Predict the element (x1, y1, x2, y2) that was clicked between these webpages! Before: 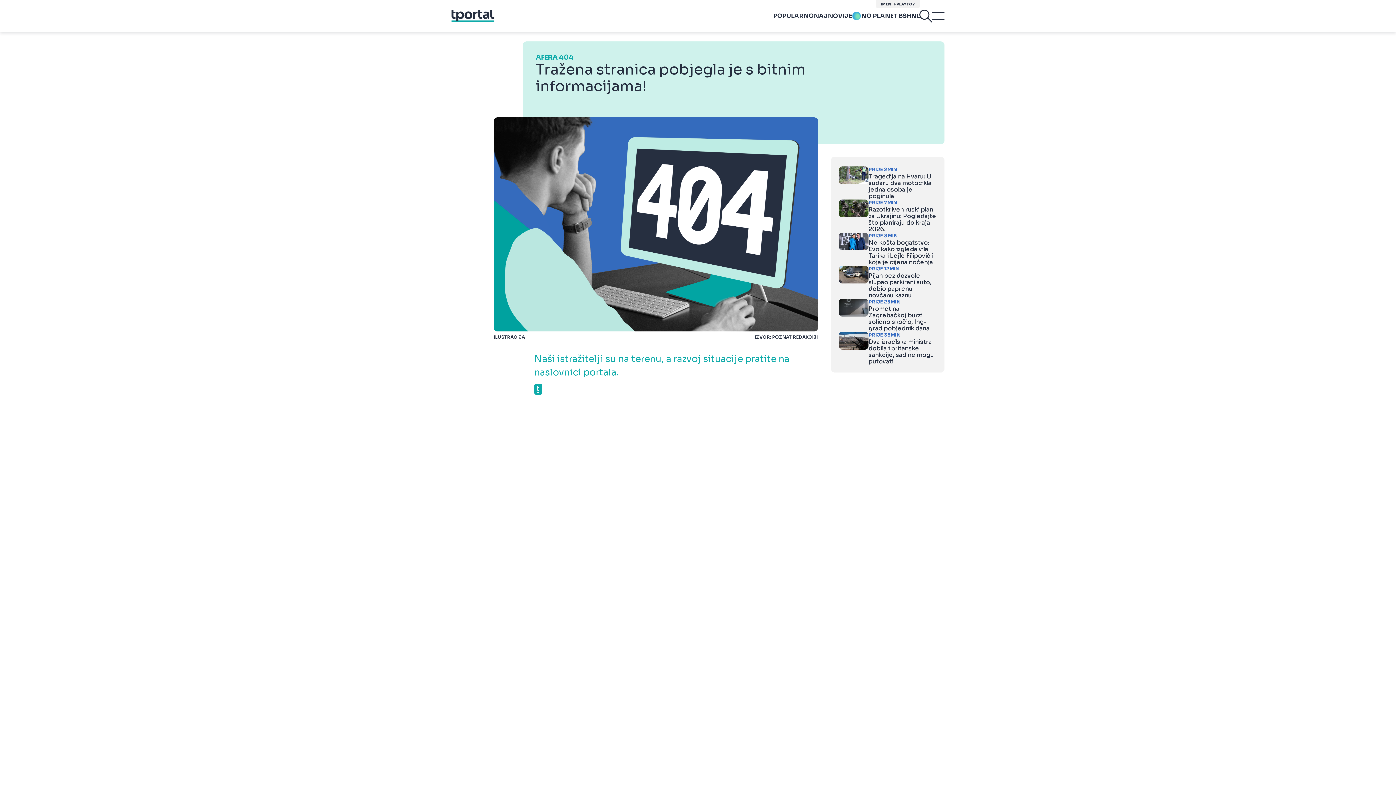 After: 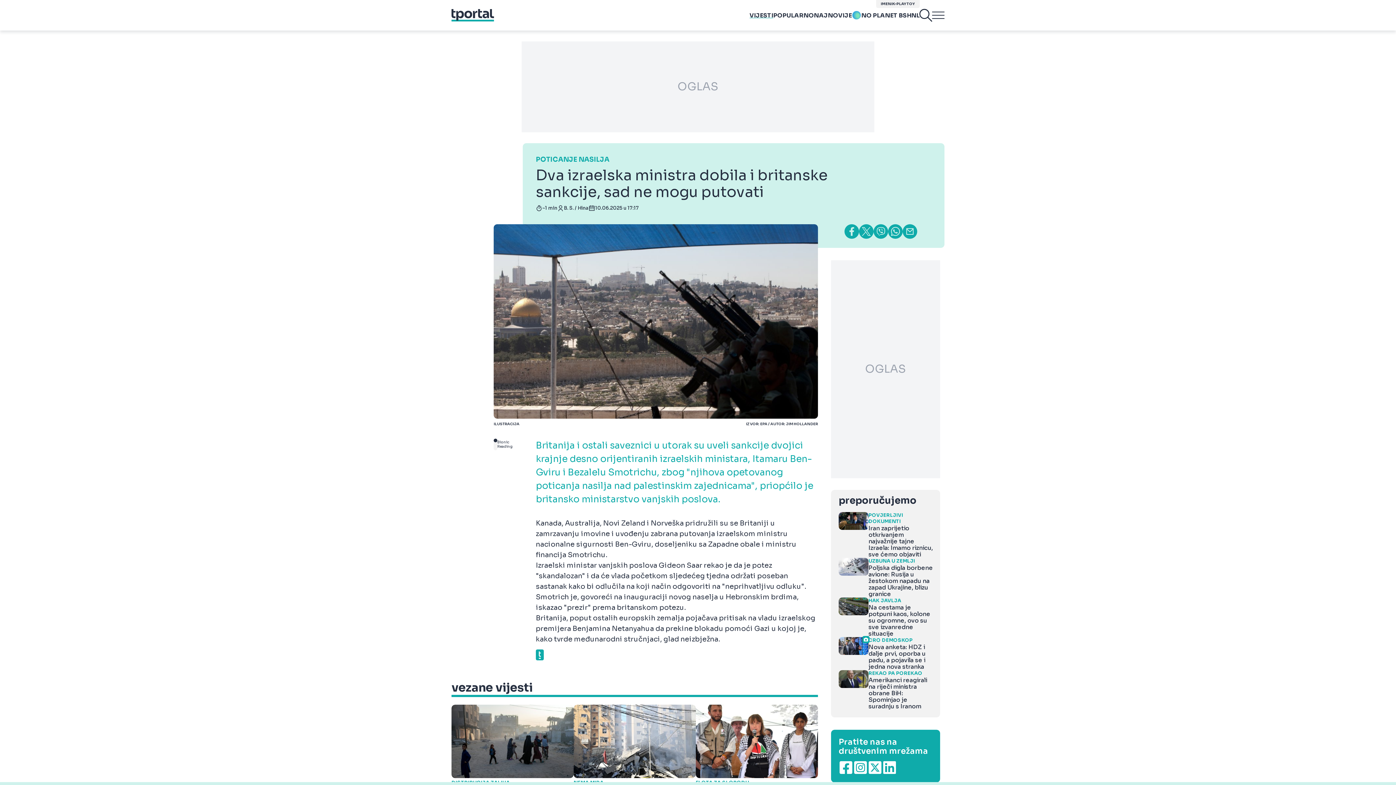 Action: label: PRIJE 
35
MIN

Dva izraelska ministra dobila i britanske sankcije, sad ne mogu putovati bbox: (838, 332, 938, 365)